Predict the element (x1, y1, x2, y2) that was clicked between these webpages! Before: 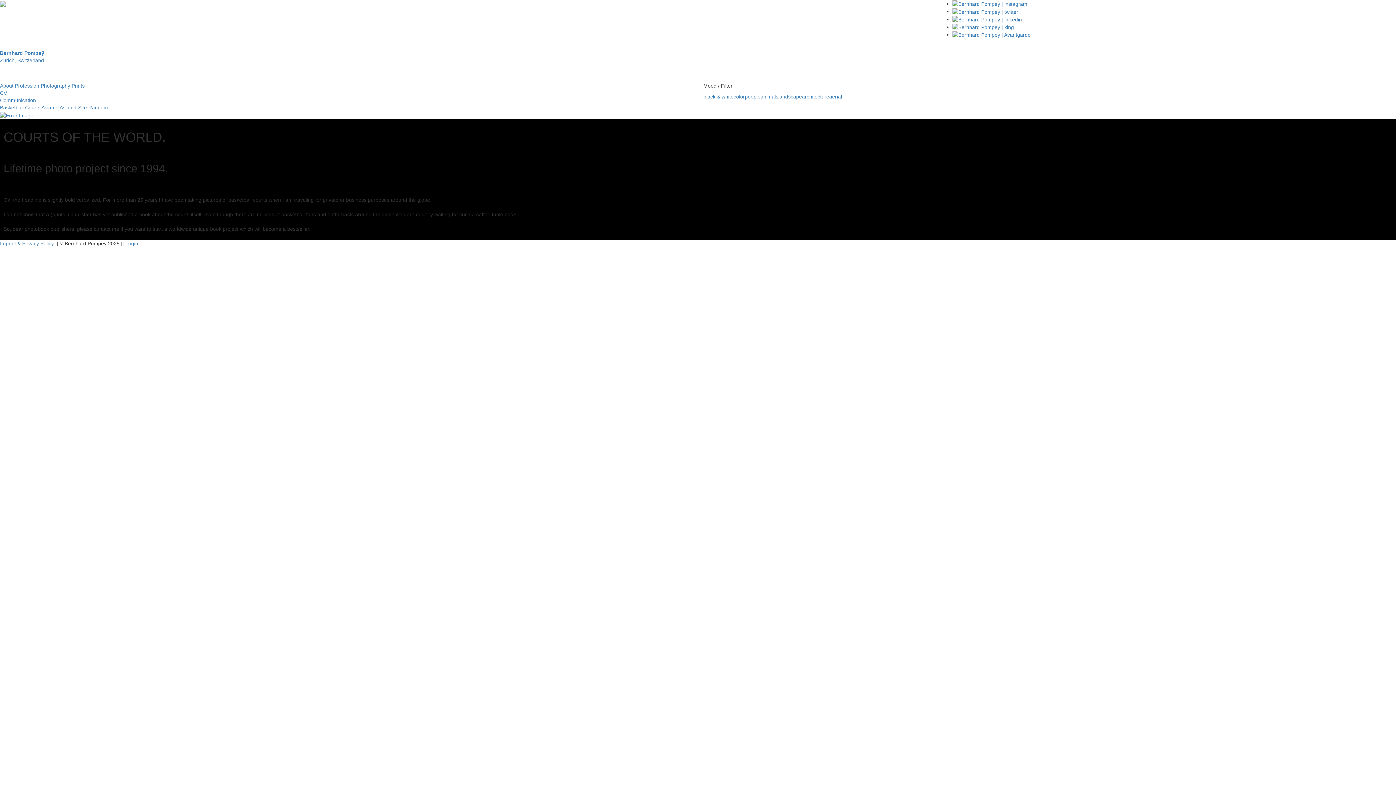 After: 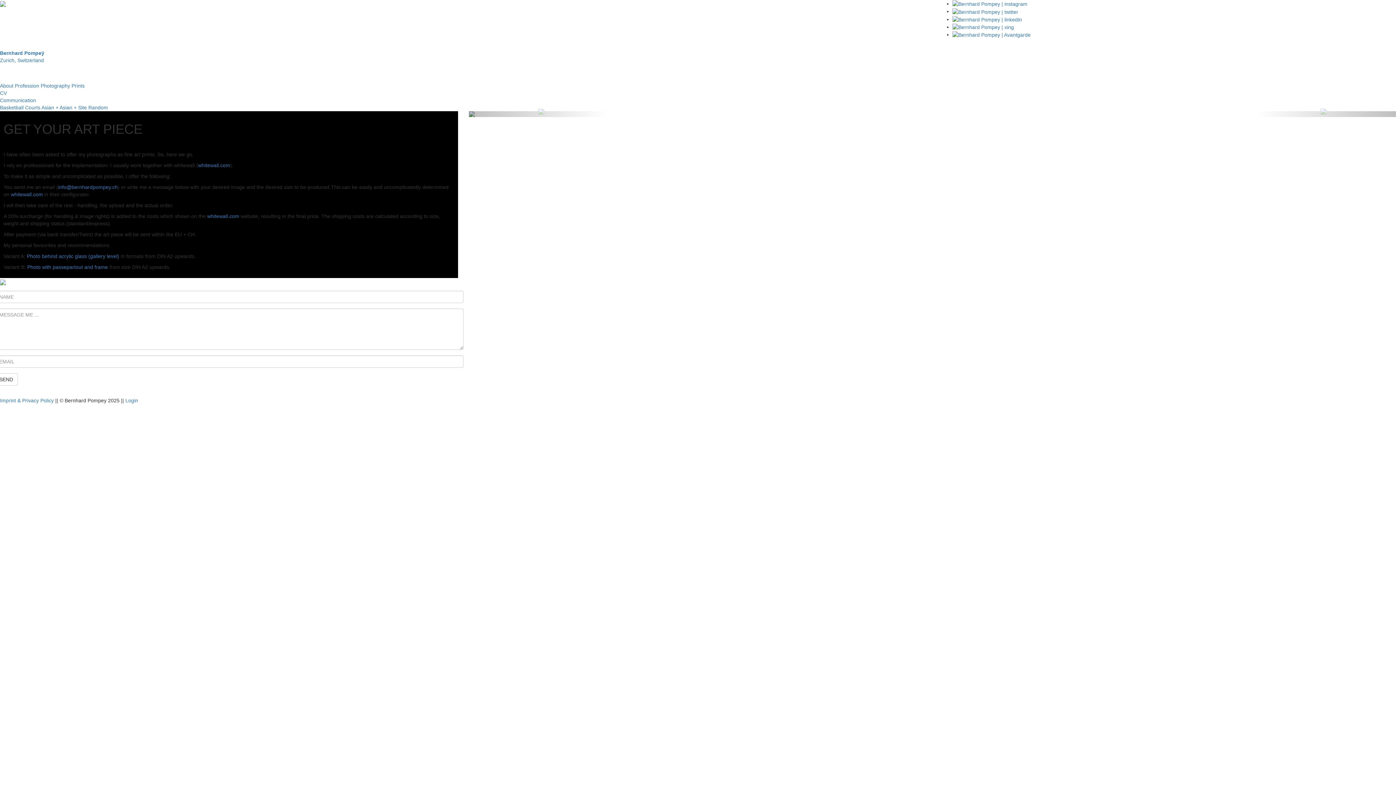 Action: bbox: (71, 83, 84, 88) label: Prints